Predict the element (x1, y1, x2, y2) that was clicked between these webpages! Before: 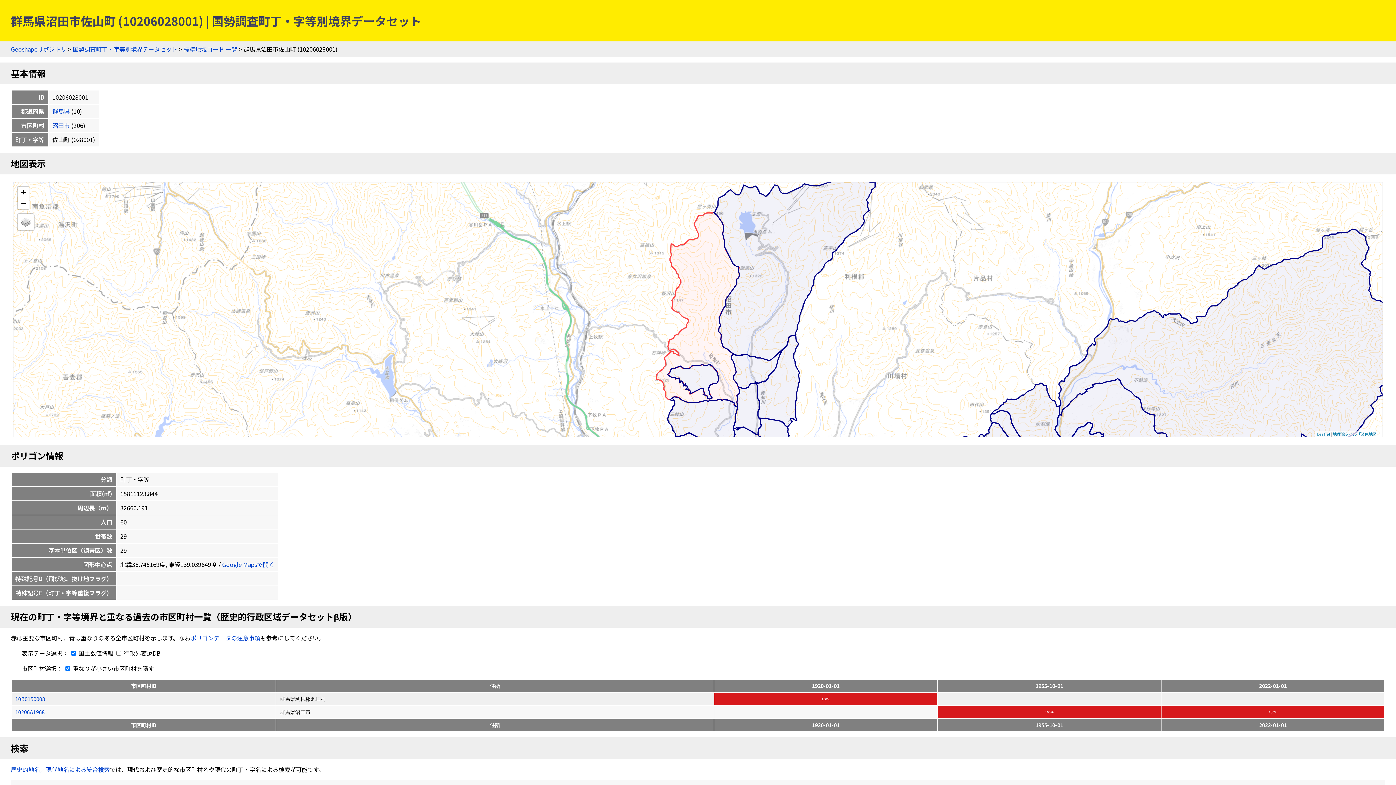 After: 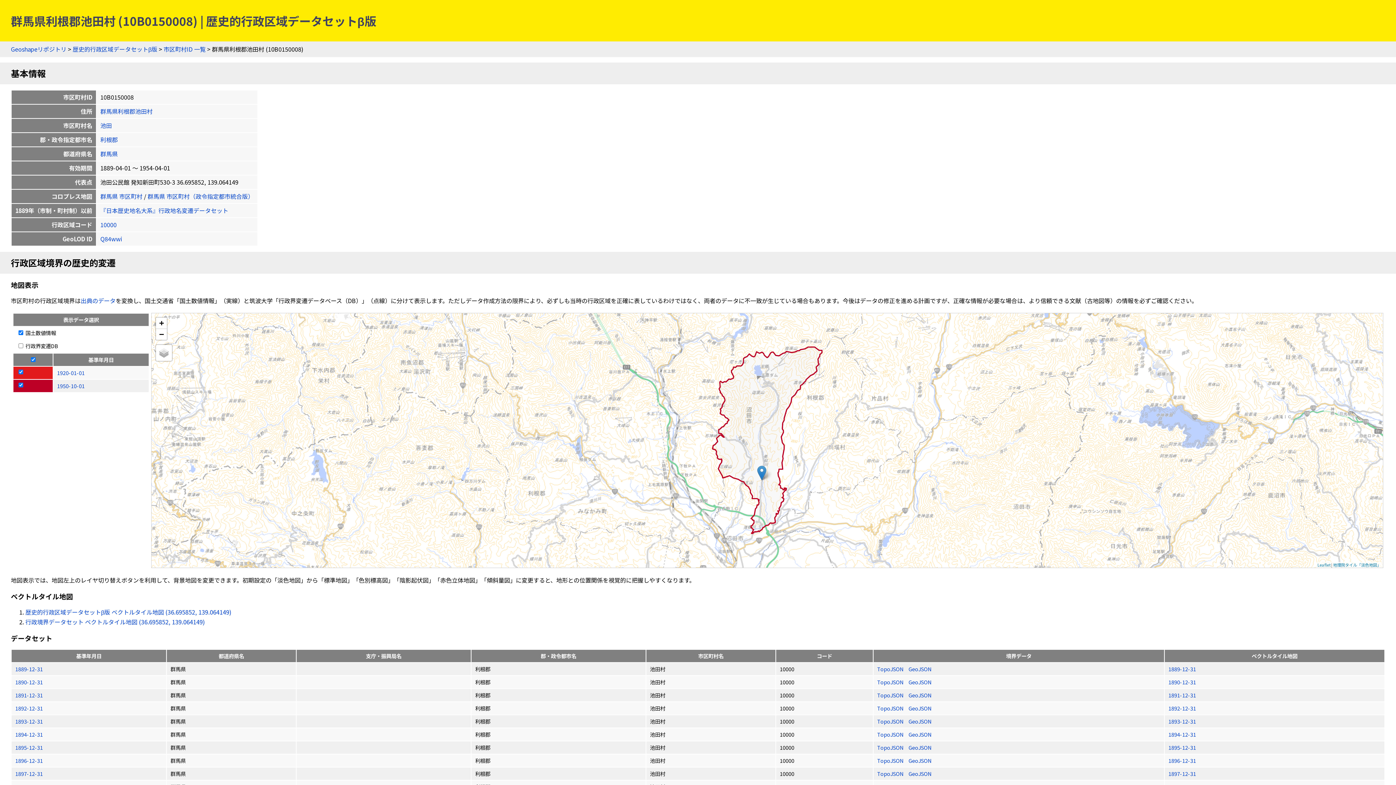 Action: label: 10B0150008 bbox: (15, 695, 45, 702)